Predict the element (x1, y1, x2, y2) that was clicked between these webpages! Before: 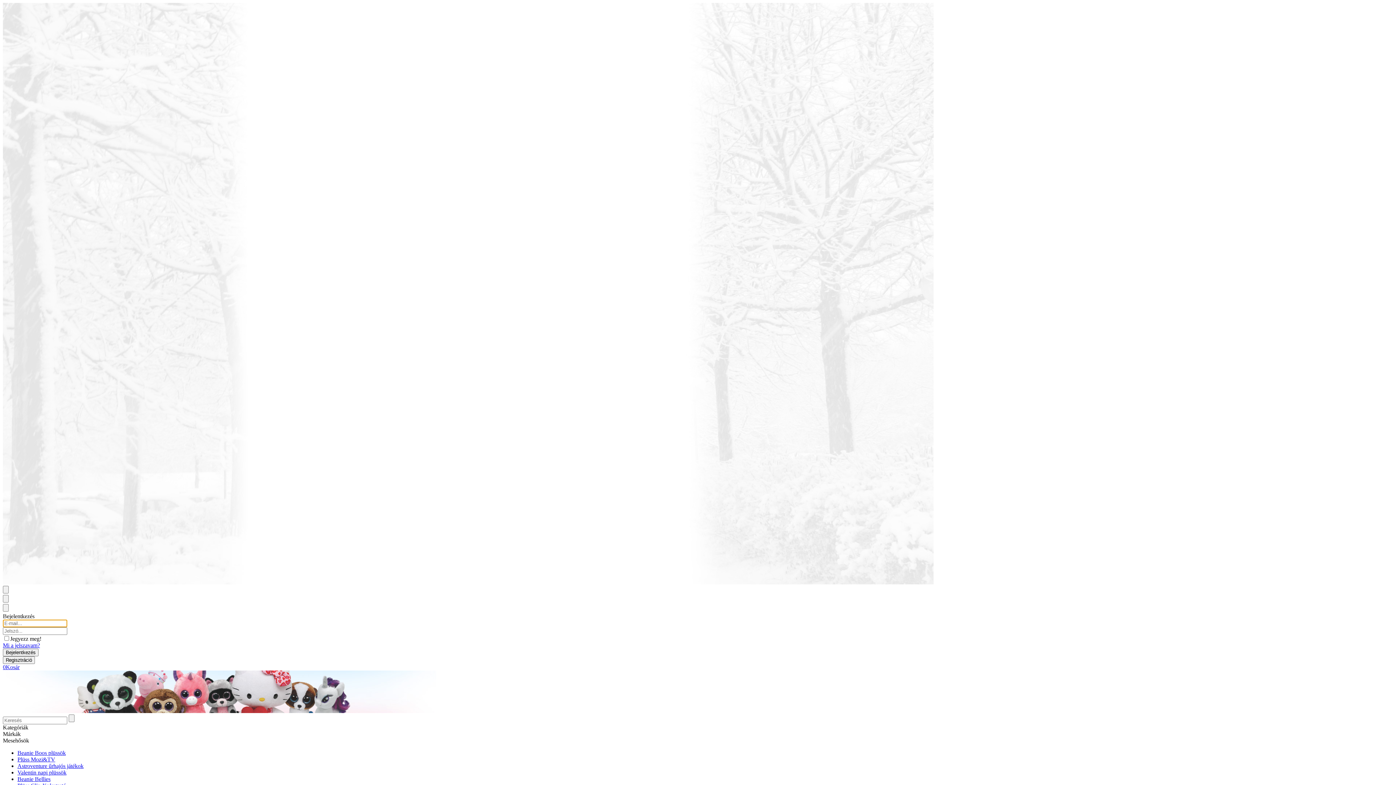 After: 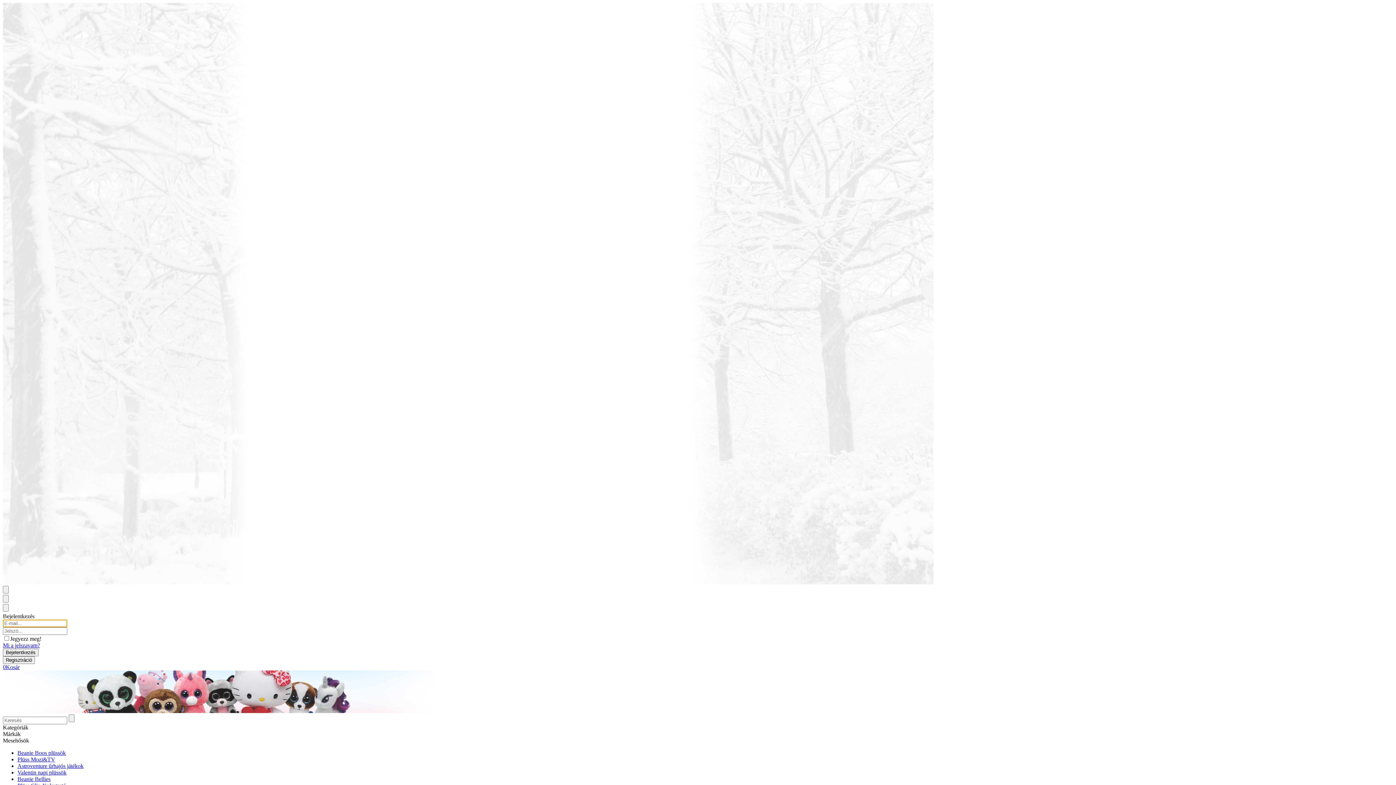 Action: label: Astroventure űrhajós játékok bbox: (17, 763, 83, 769)